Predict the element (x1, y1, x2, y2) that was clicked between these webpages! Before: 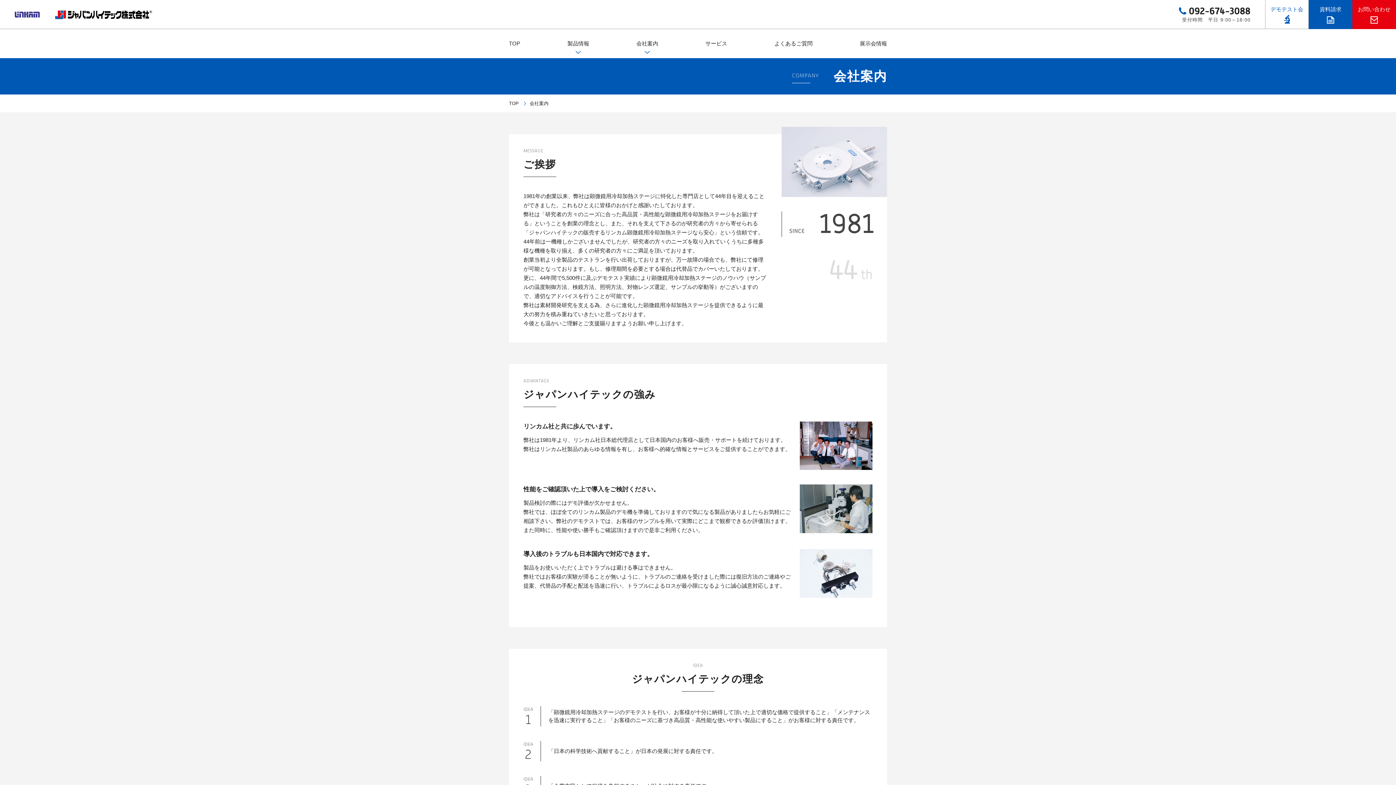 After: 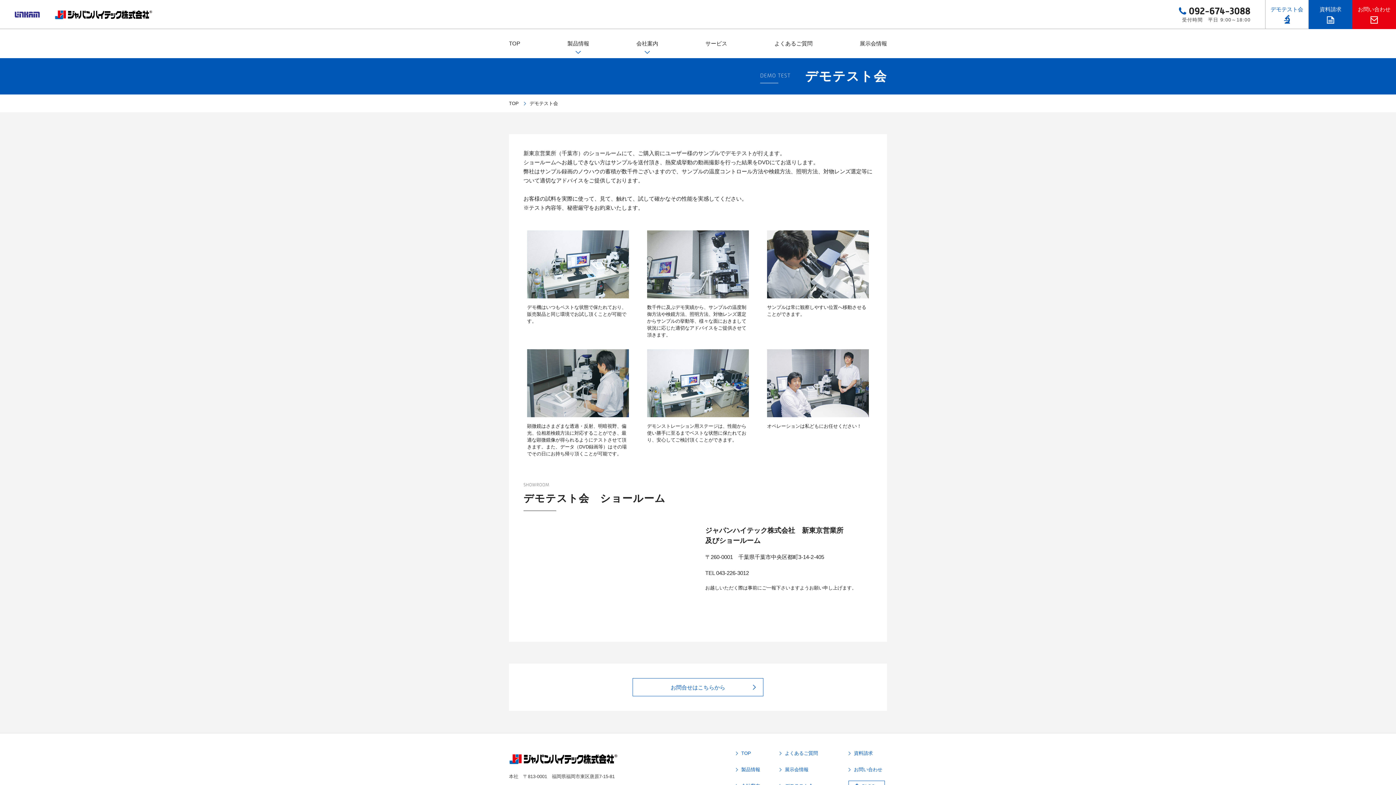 Action: label: デモテスト会 bbox: (1265, 0, 1309, 28)